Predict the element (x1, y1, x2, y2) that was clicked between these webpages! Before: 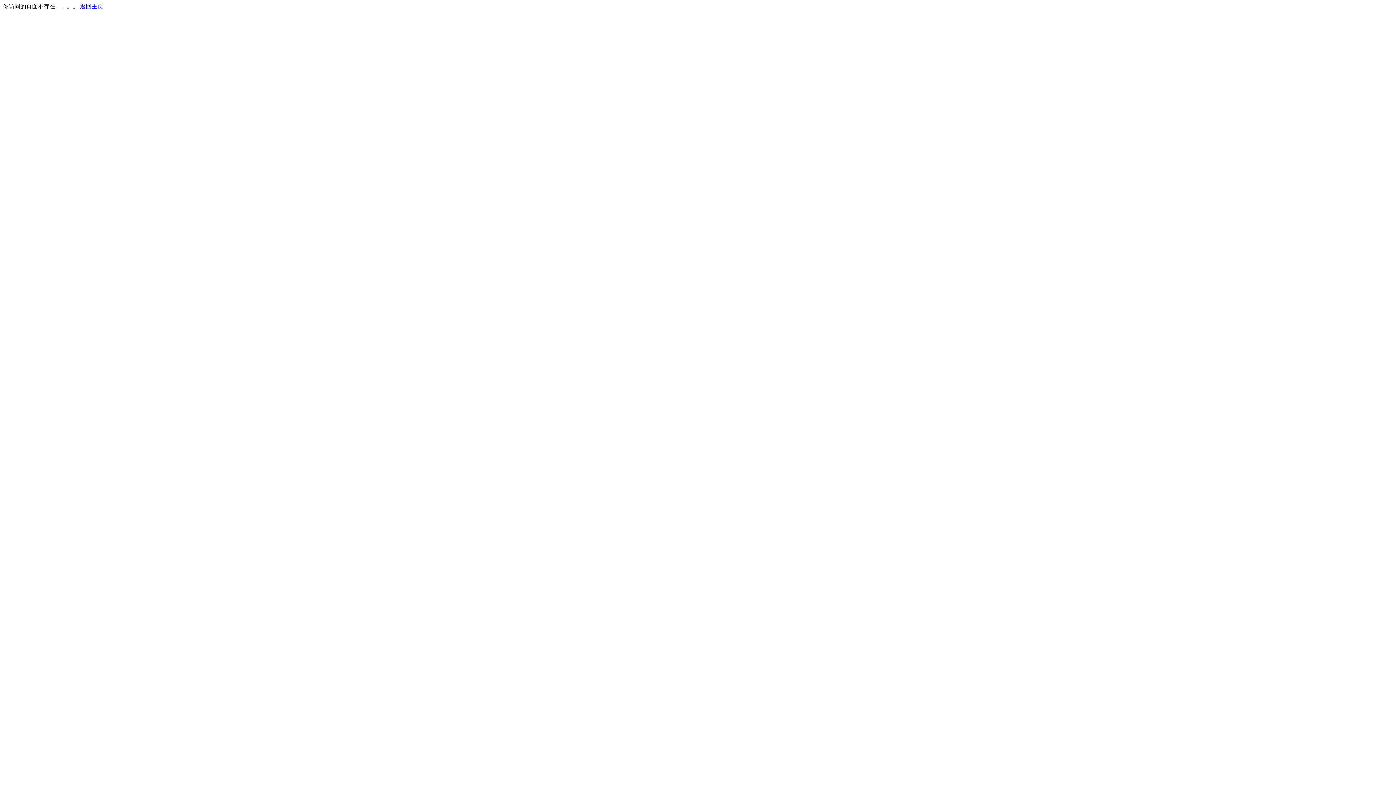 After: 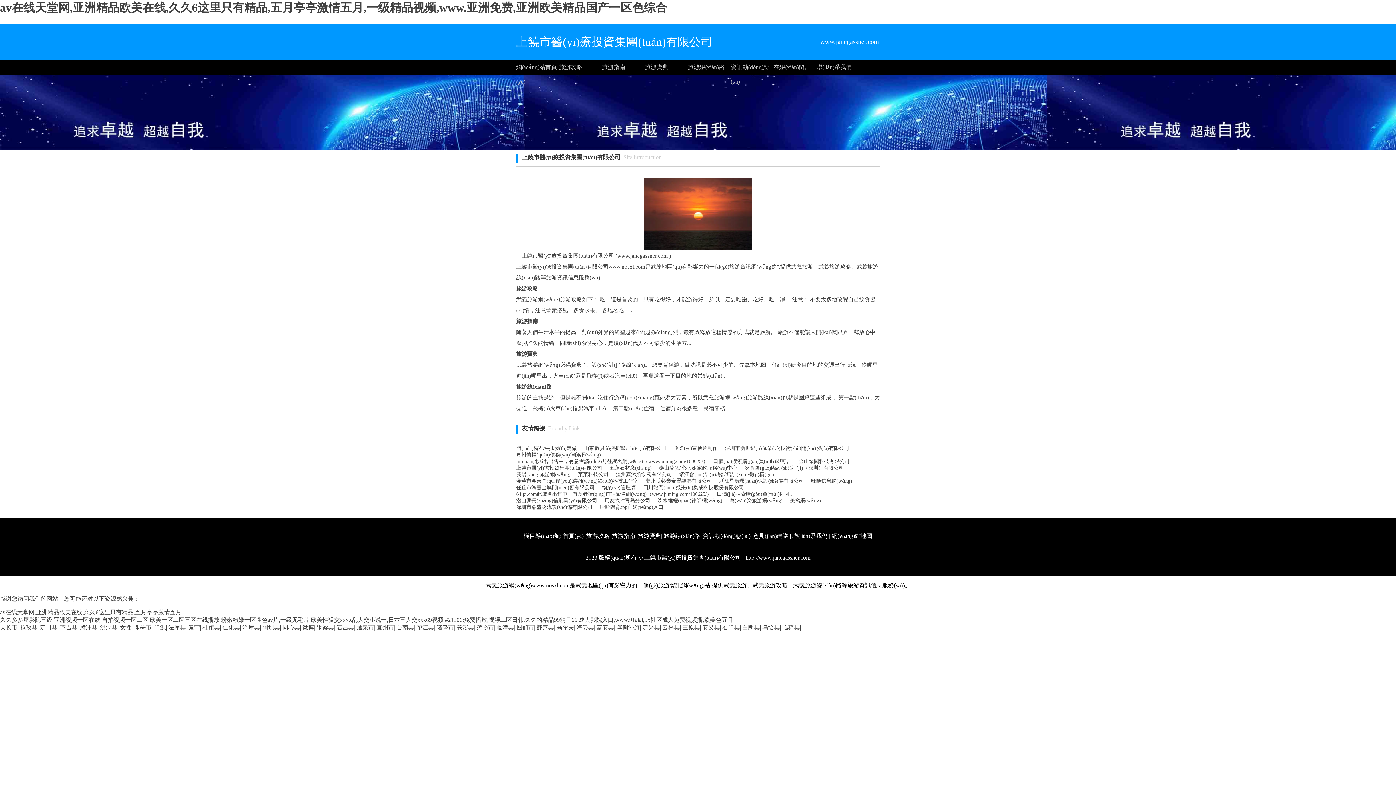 Action: label: 返回主页 bbox: (80, 3, 103, 9)